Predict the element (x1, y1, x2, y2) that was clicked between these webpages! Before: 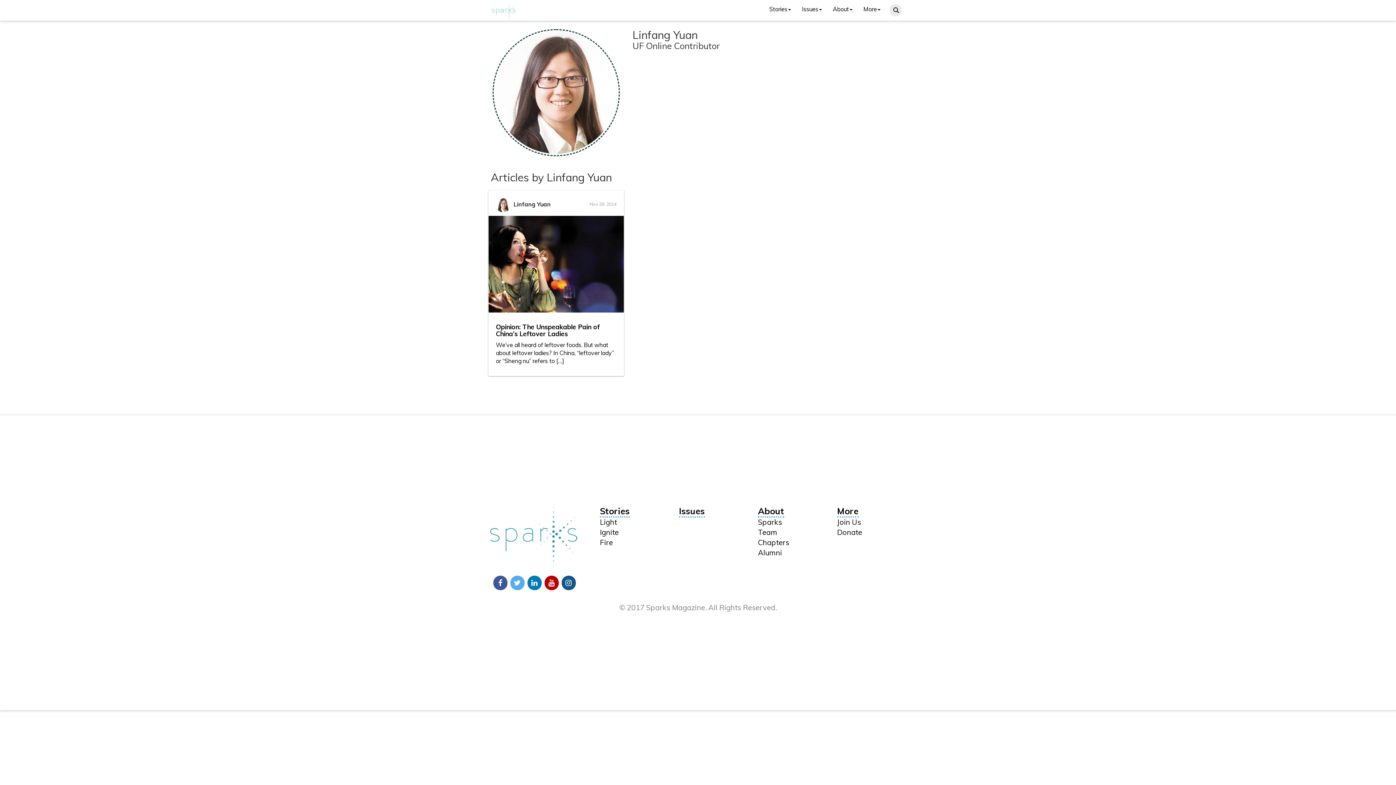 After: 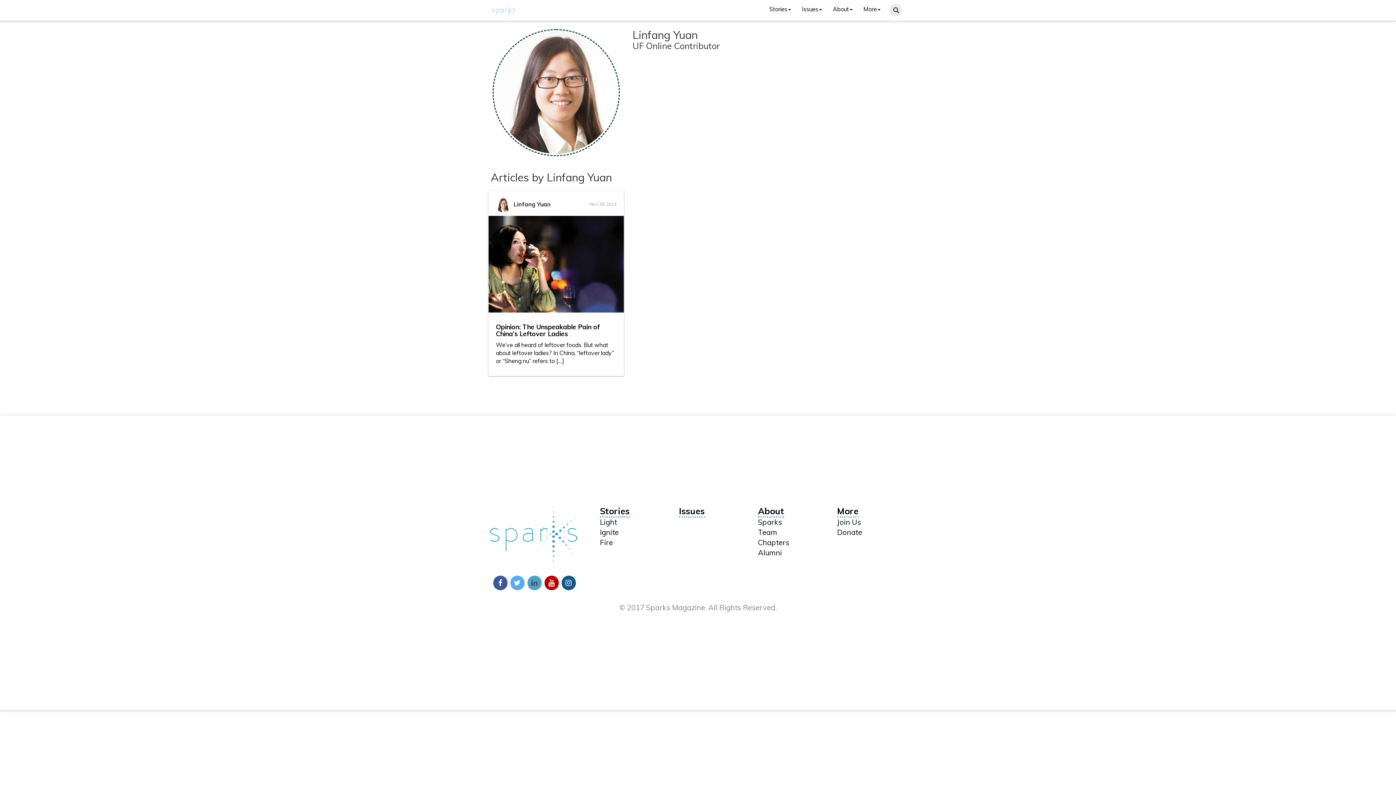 Action: bbox: (527, 575, 541, 590)